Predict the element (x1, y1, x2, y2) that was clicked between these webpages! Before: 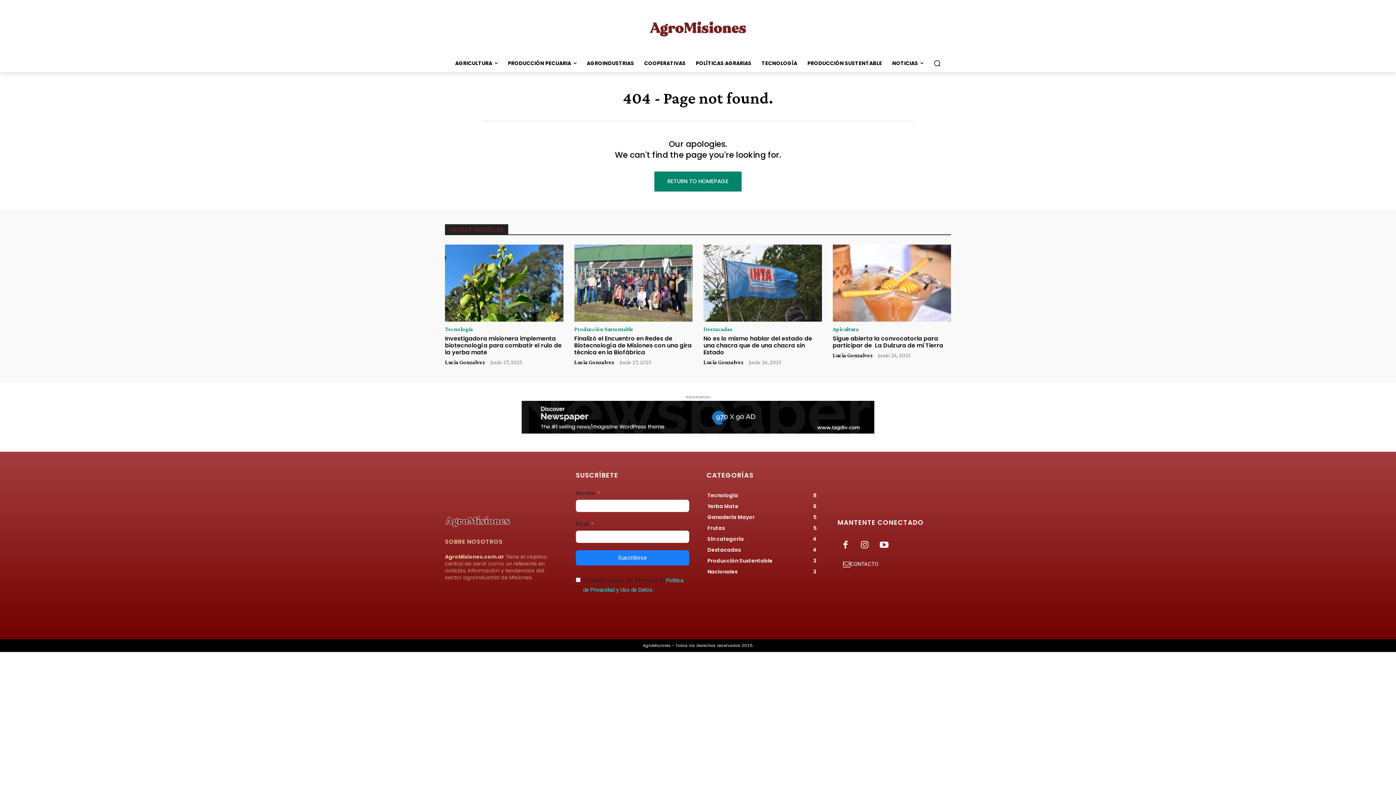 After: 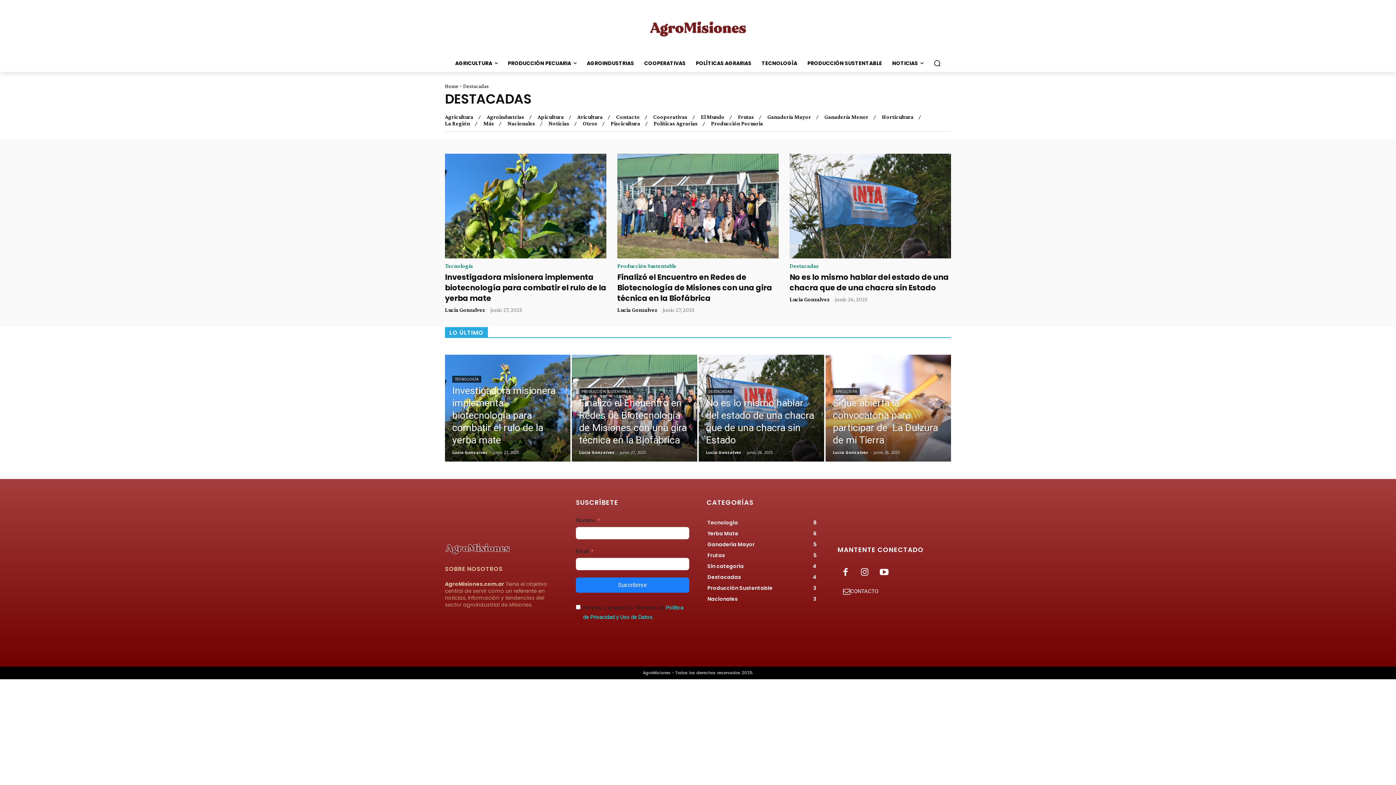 Action: bbox: (707, 546, 741, 553) label: Destacadas
4